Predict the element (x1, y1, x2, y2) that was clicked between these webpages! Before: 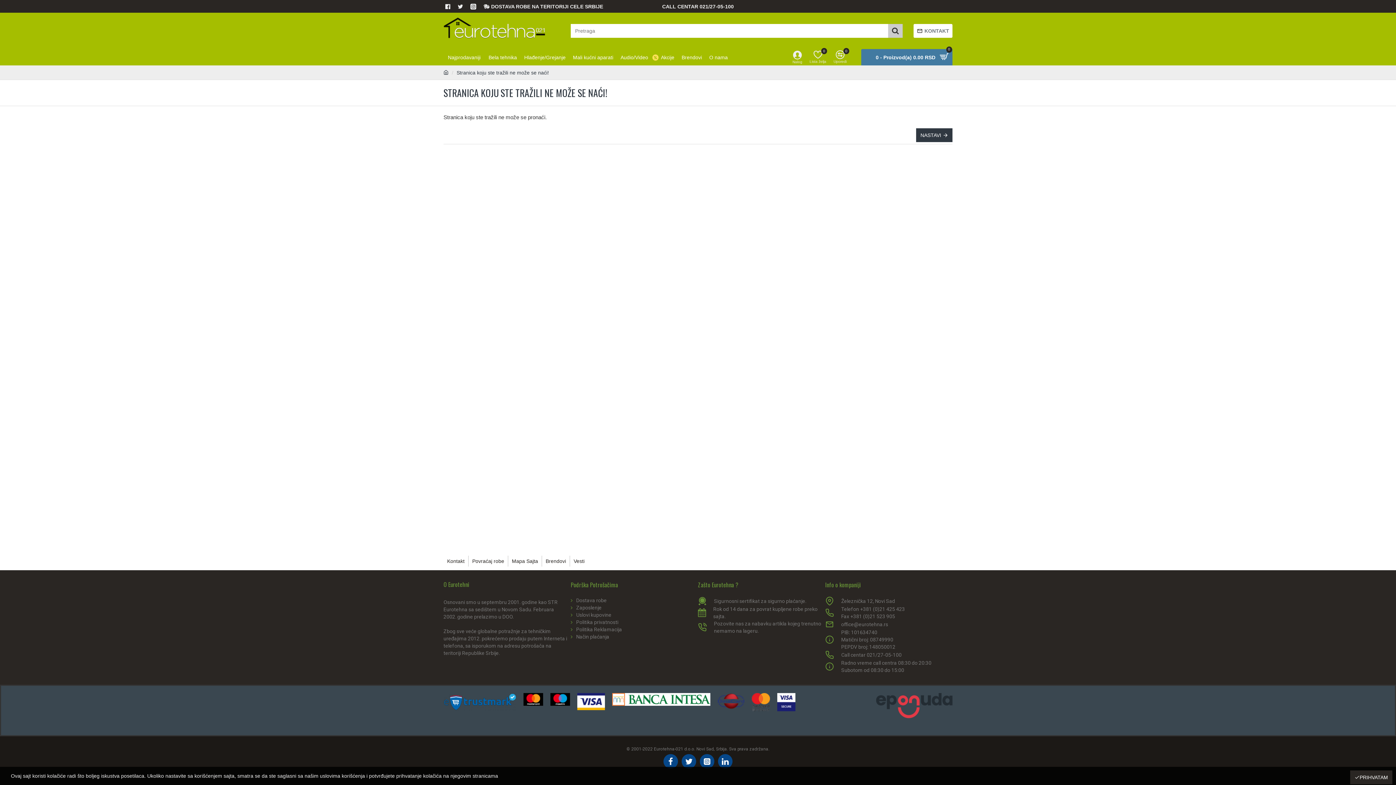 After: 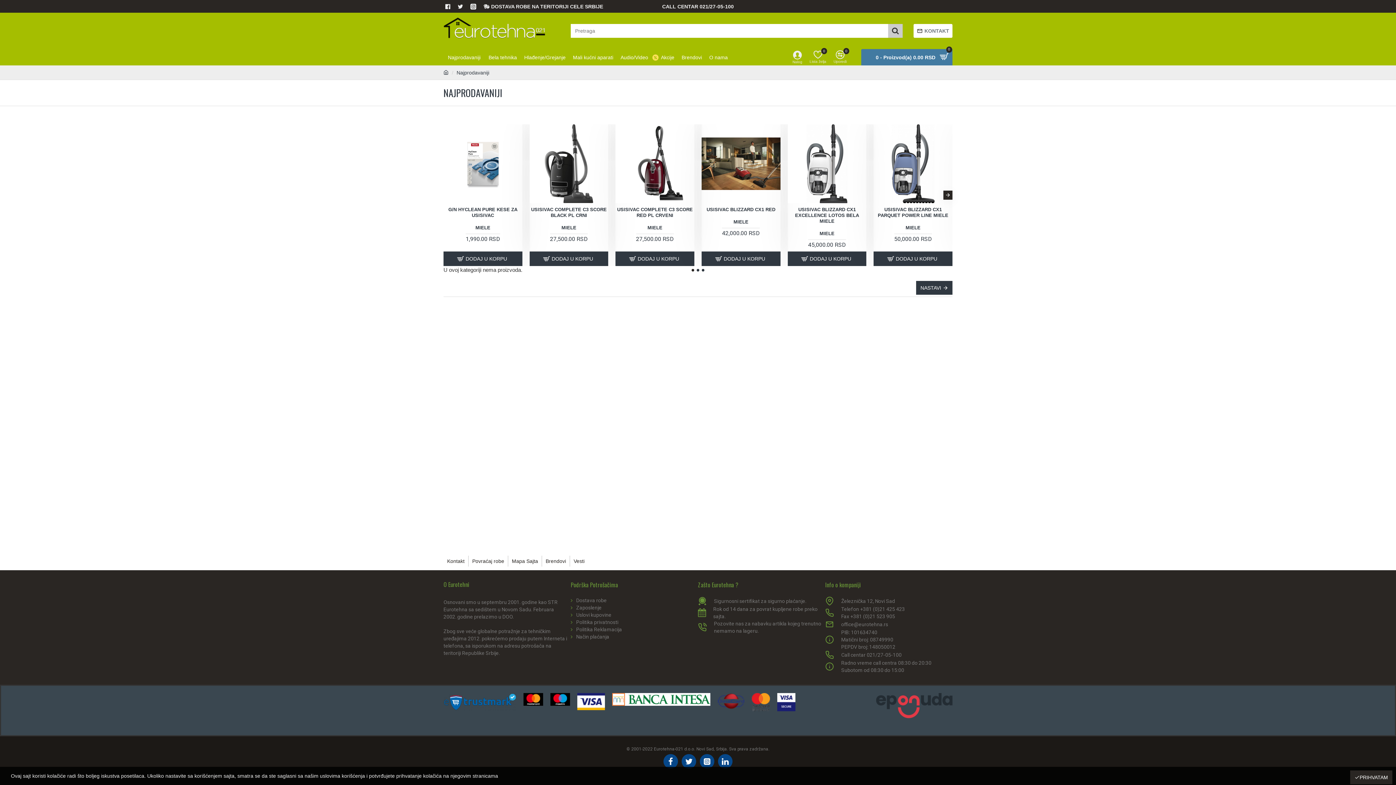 Action: label: Najprodavaniji bbox: (443, 49, 485, 66)